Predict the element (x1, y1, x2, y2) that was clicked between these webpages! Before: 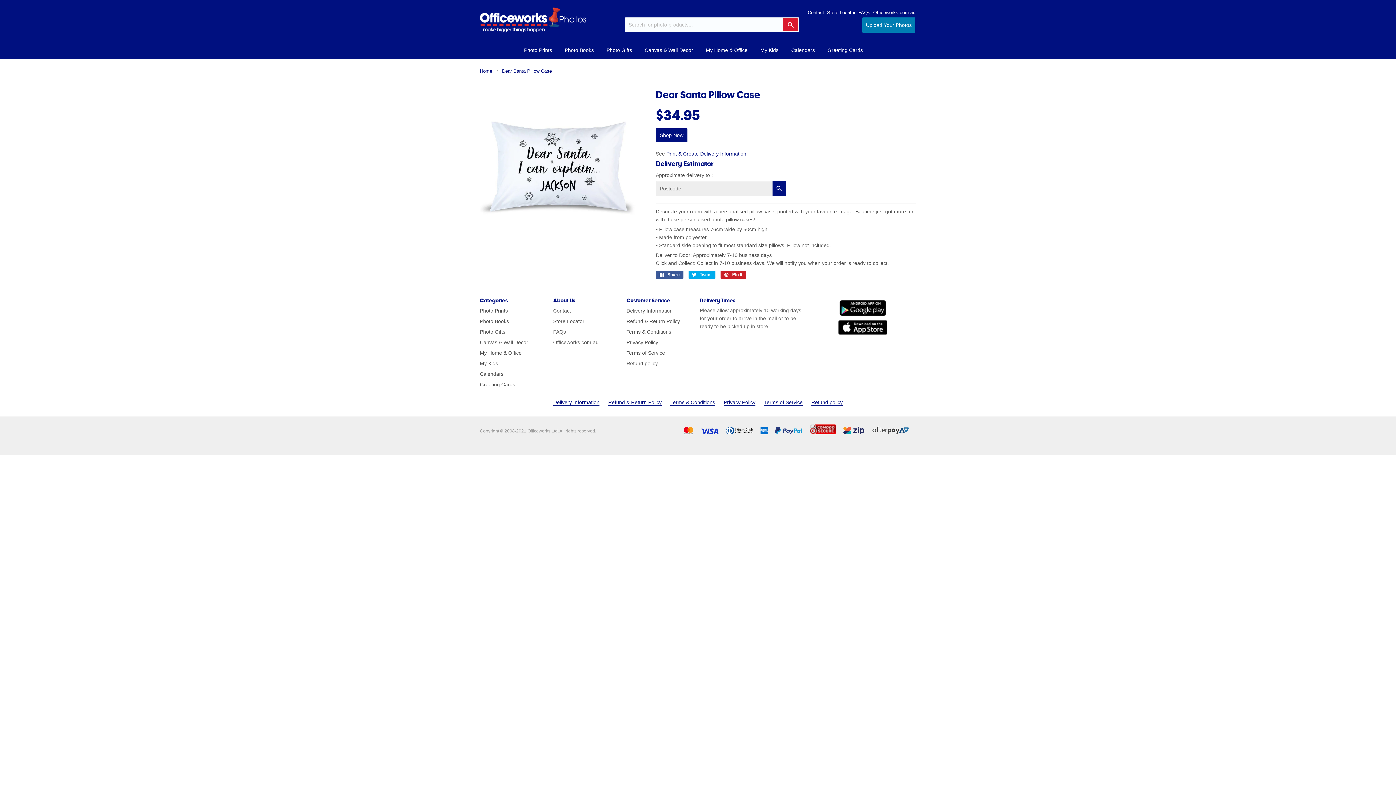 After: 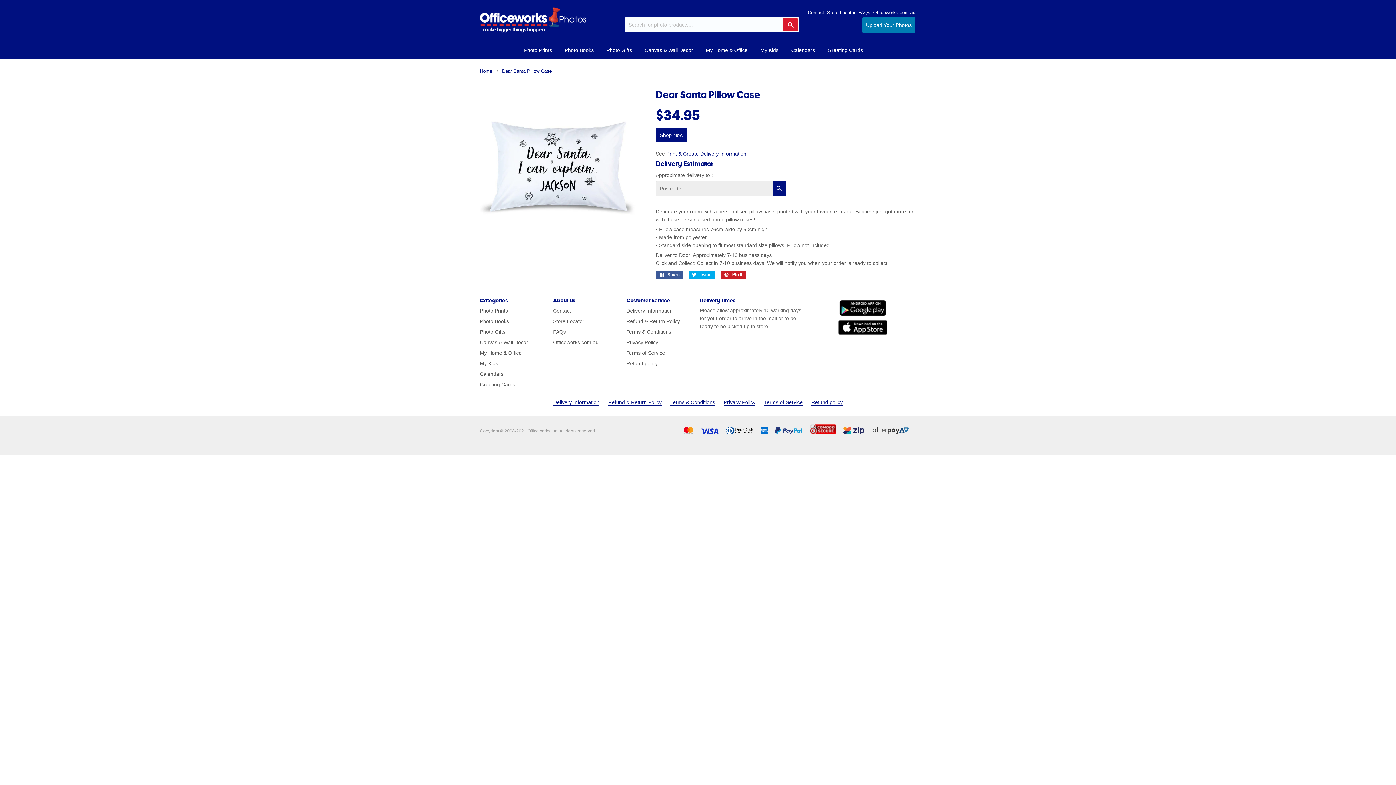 Action: label: Terms of Service bbox: (764, 399, 802, 405)